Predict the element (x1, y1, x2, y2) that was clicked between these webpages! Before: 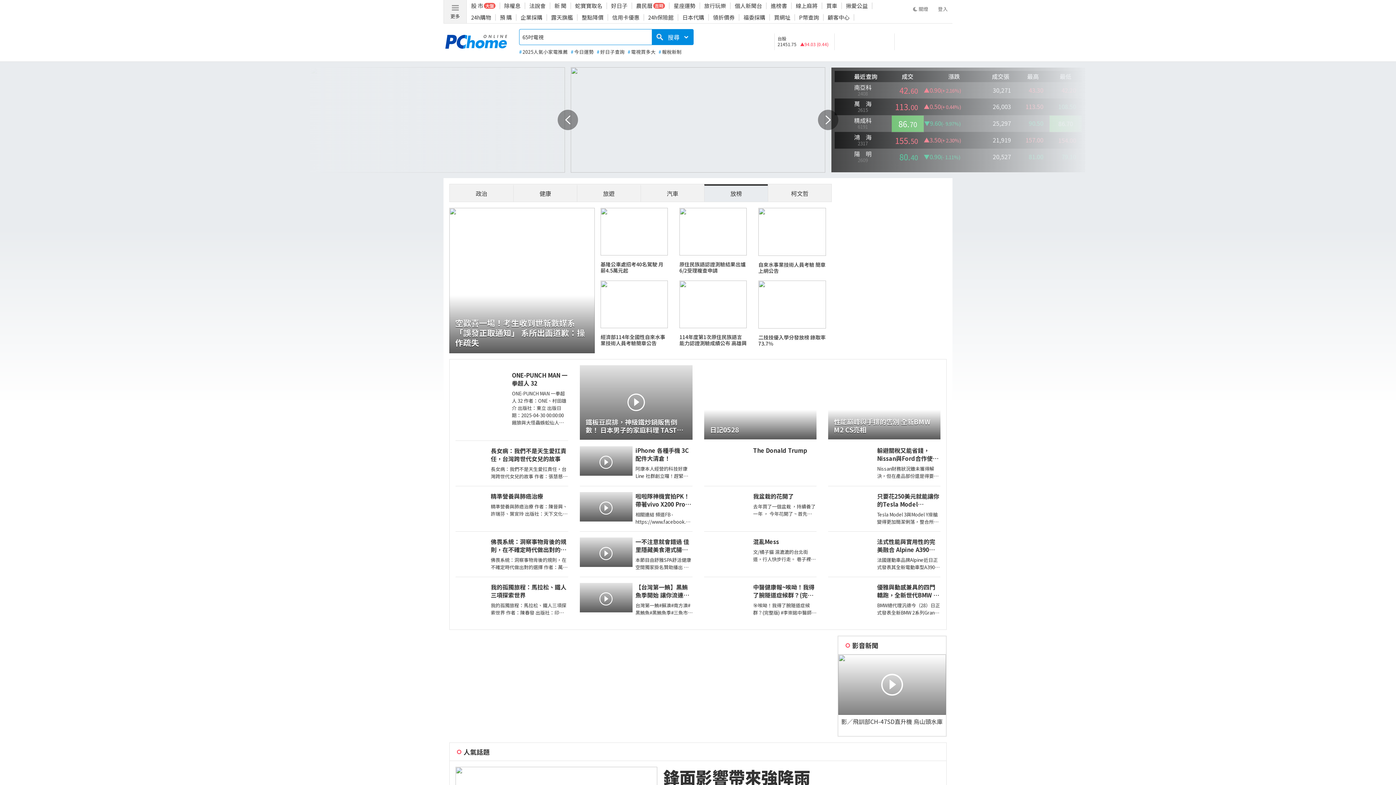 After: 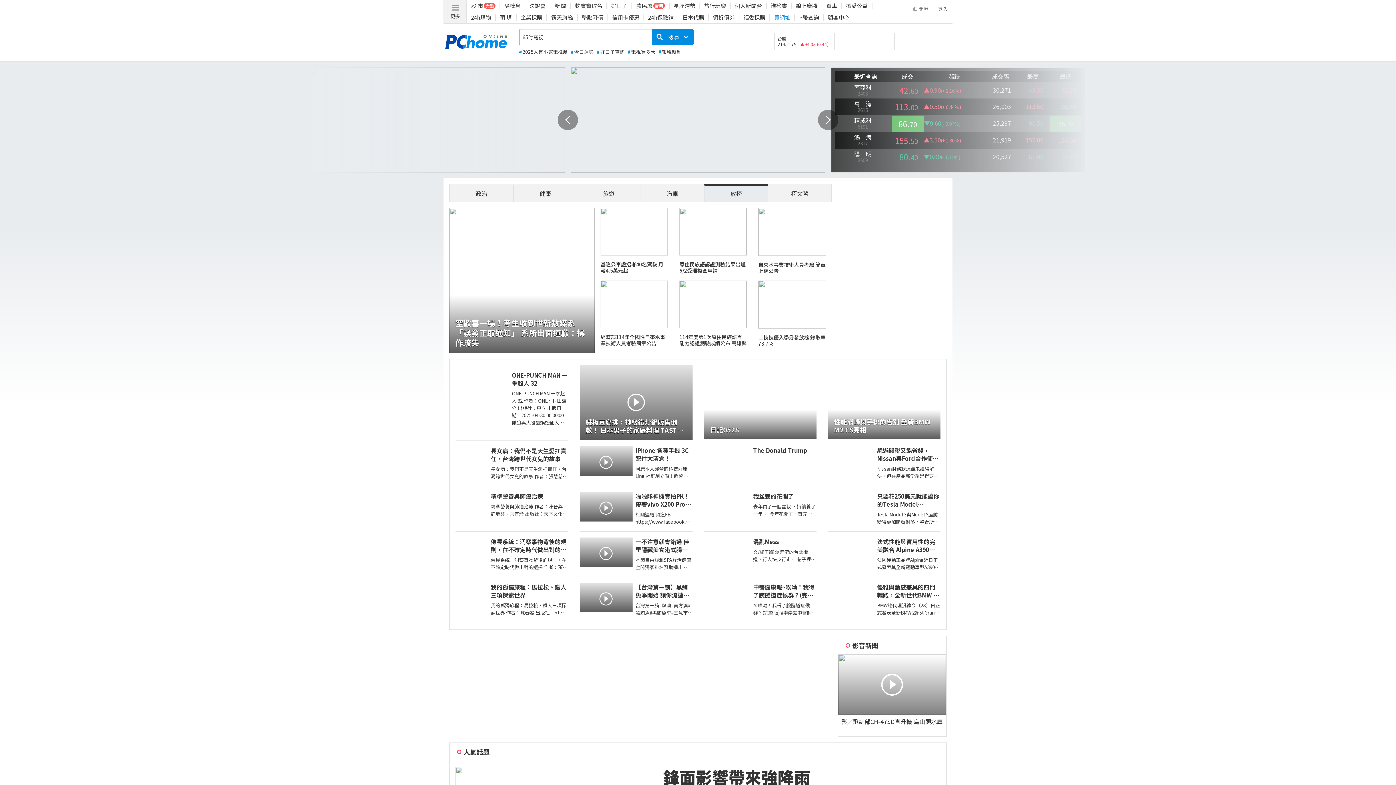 Action: label: 買網址 bbox: (774, 13, 790, 21)